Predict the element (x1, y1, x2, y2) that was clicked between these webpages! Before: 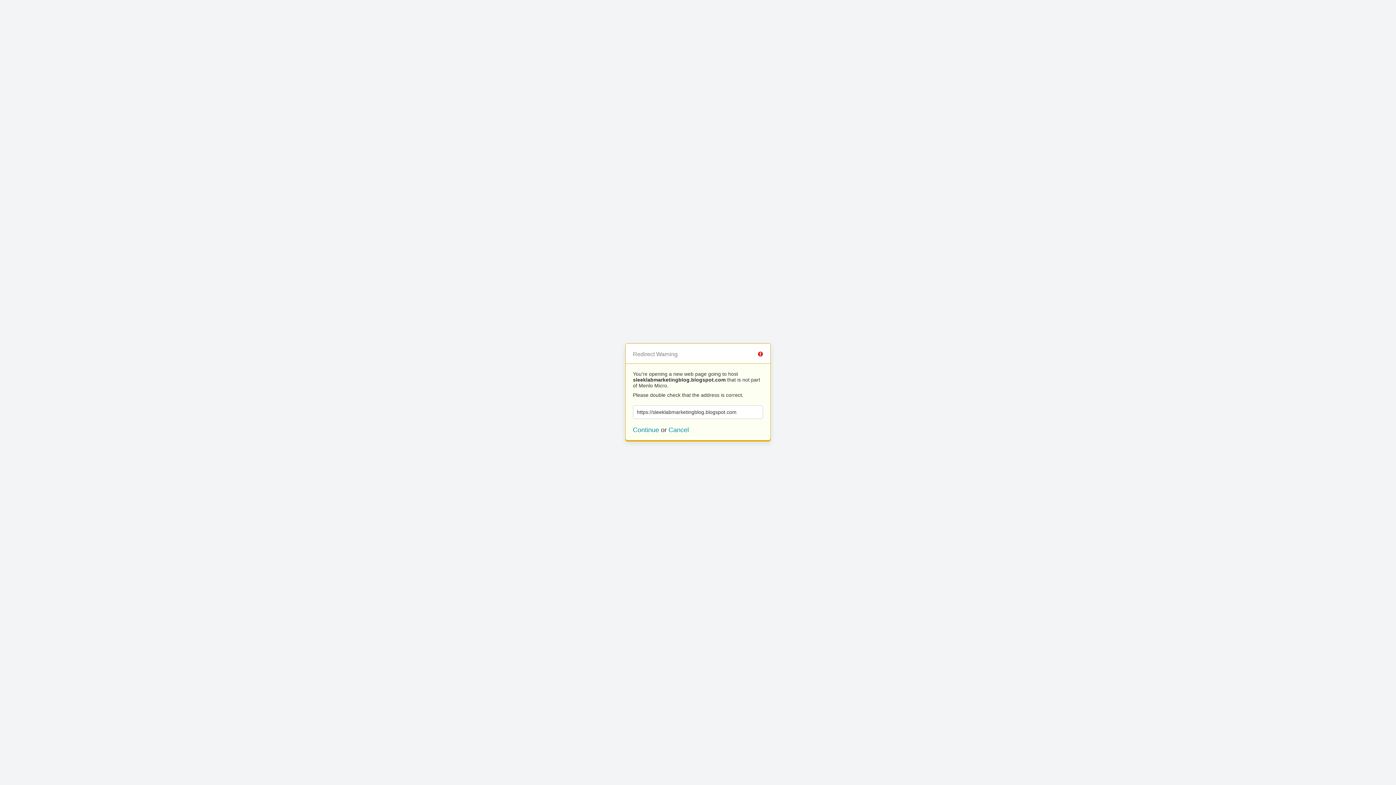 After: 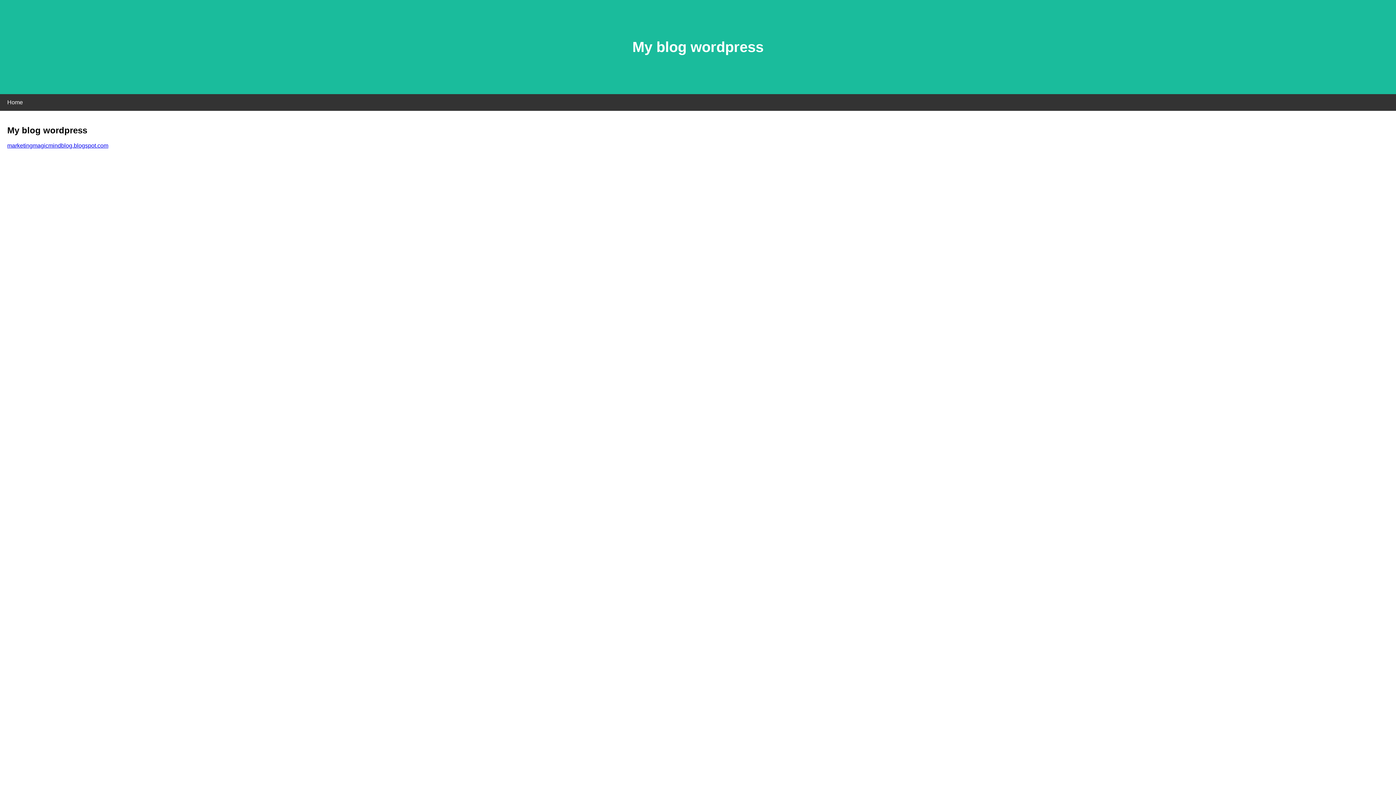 Action: label: Continue bbox: (633, 426, 659, 433)